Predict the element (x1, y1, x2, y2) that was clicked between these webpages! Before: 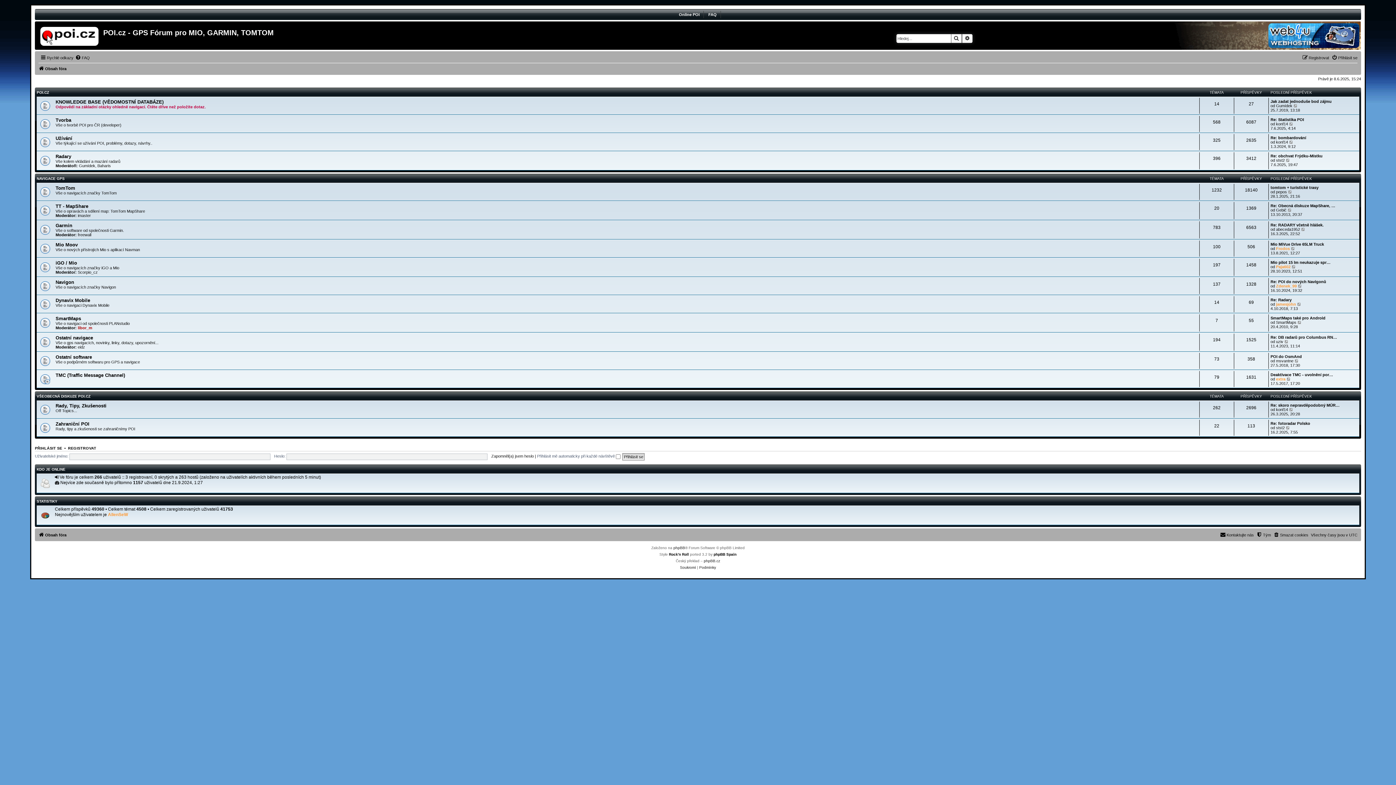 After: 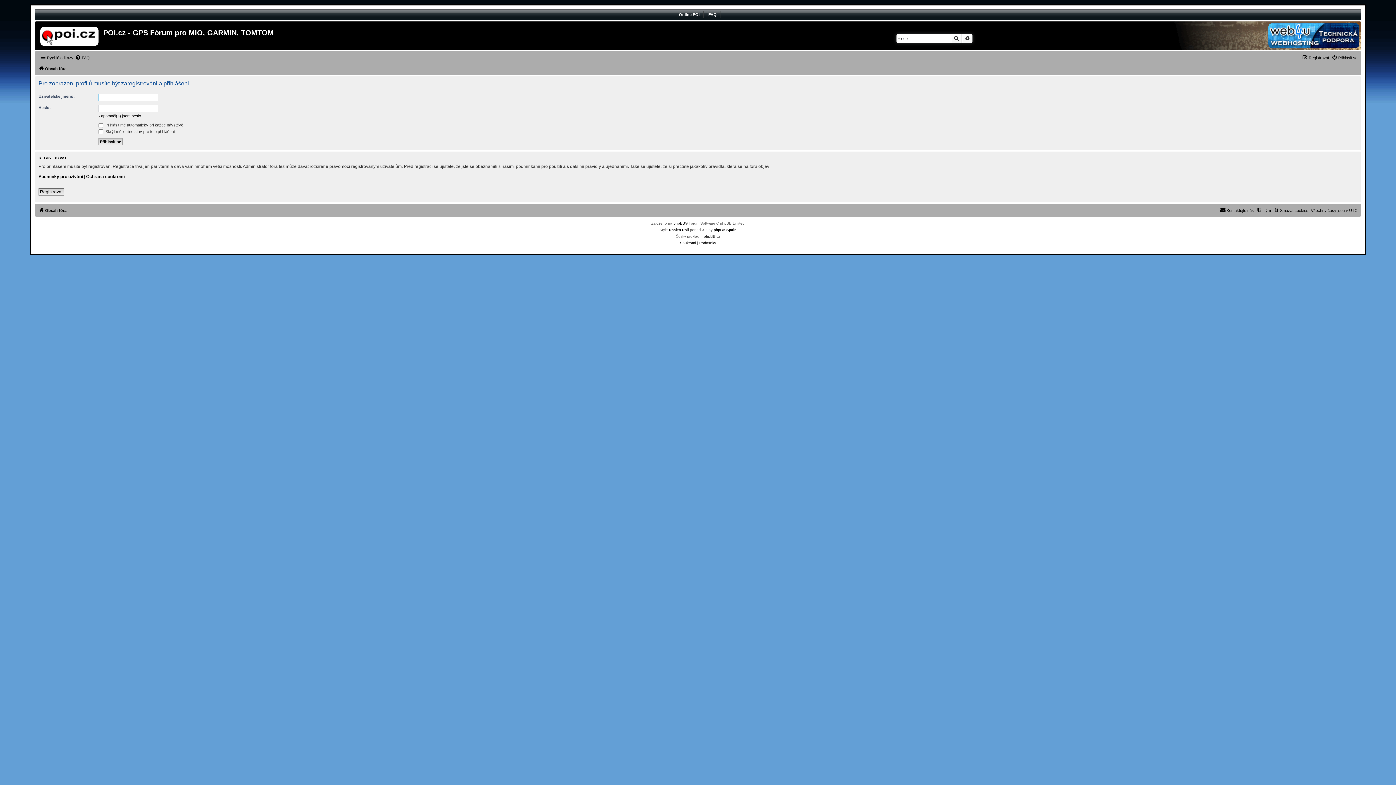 Action: label: uziv bbox: (1276, 339, 1283, 343)